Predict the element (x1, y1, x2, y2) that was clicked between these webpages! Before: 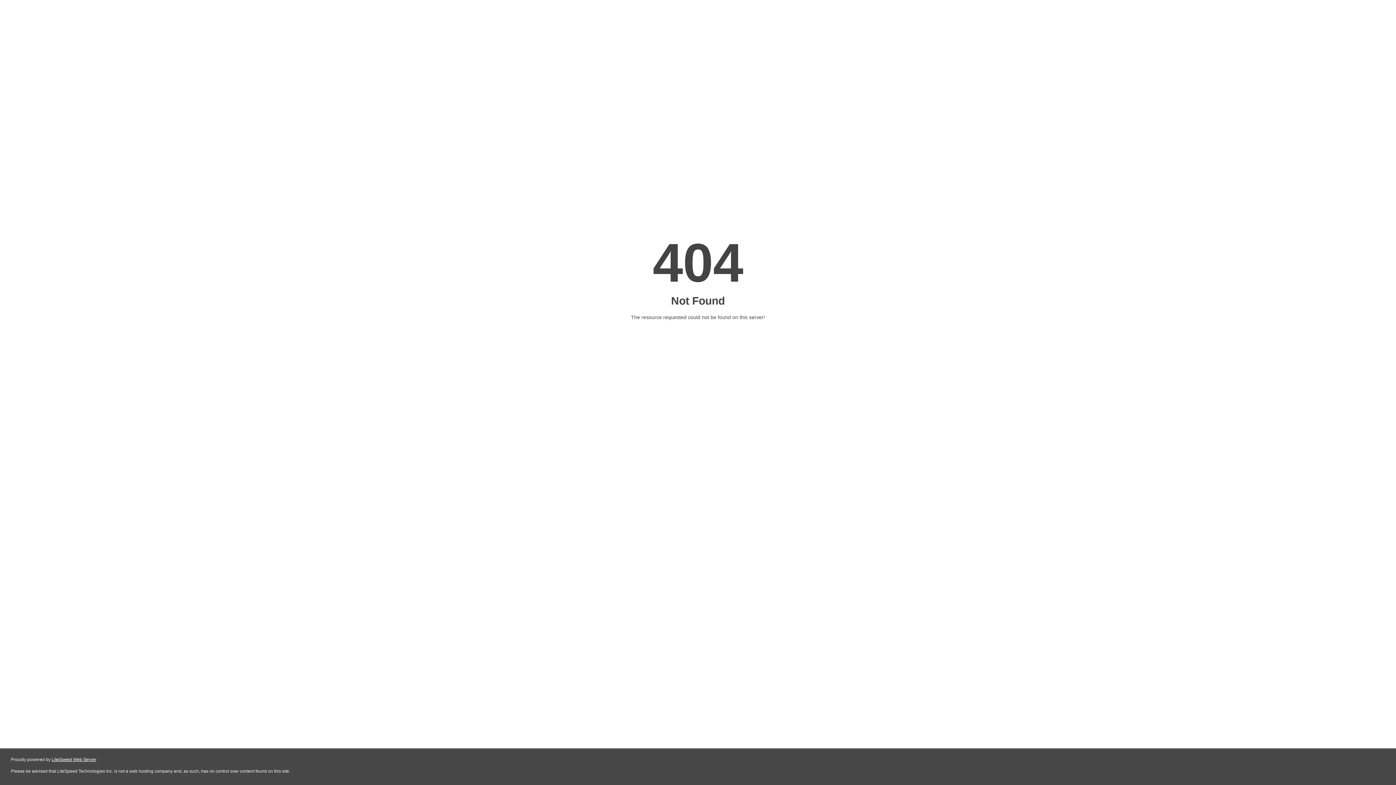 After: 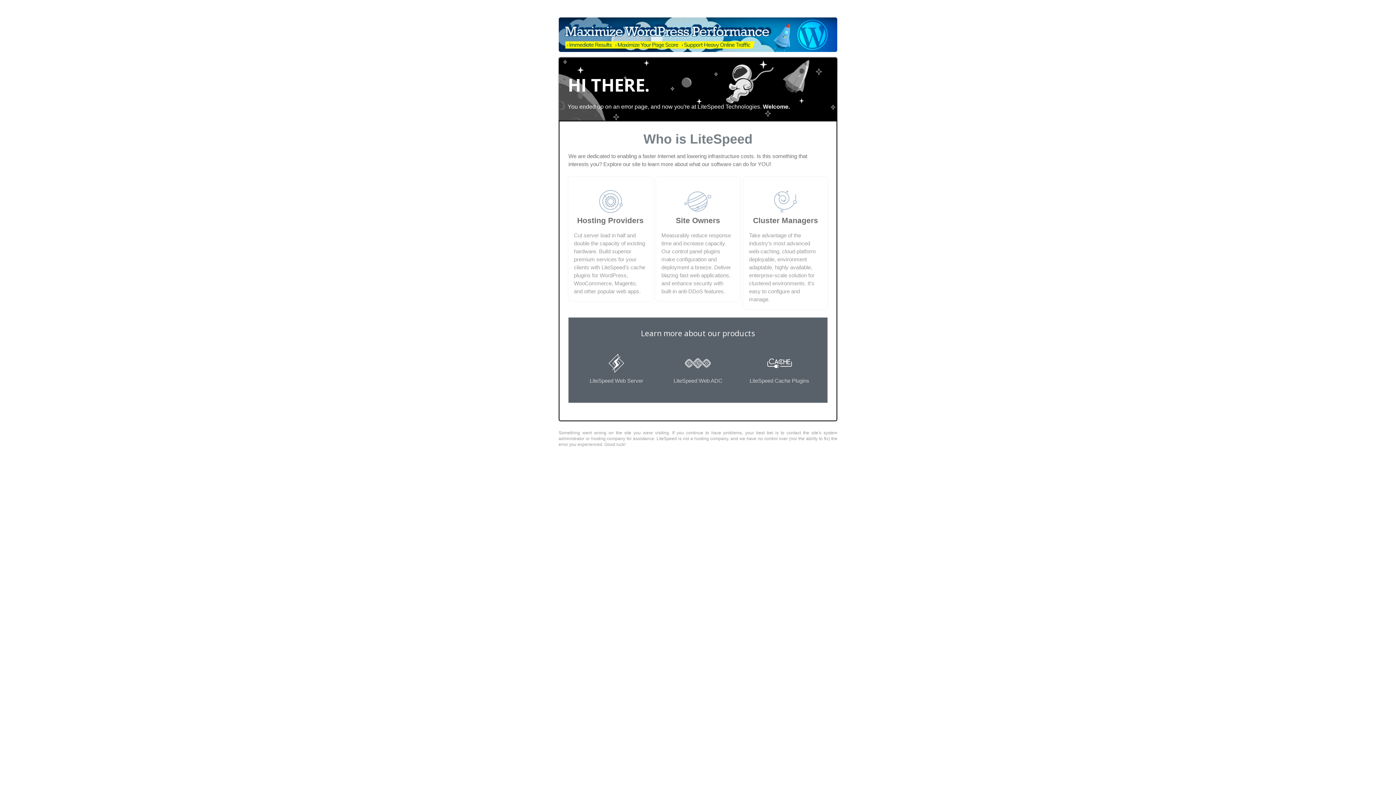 Action: label: LiteSpeed Web Server bbox: (51, 757, 96, 762)